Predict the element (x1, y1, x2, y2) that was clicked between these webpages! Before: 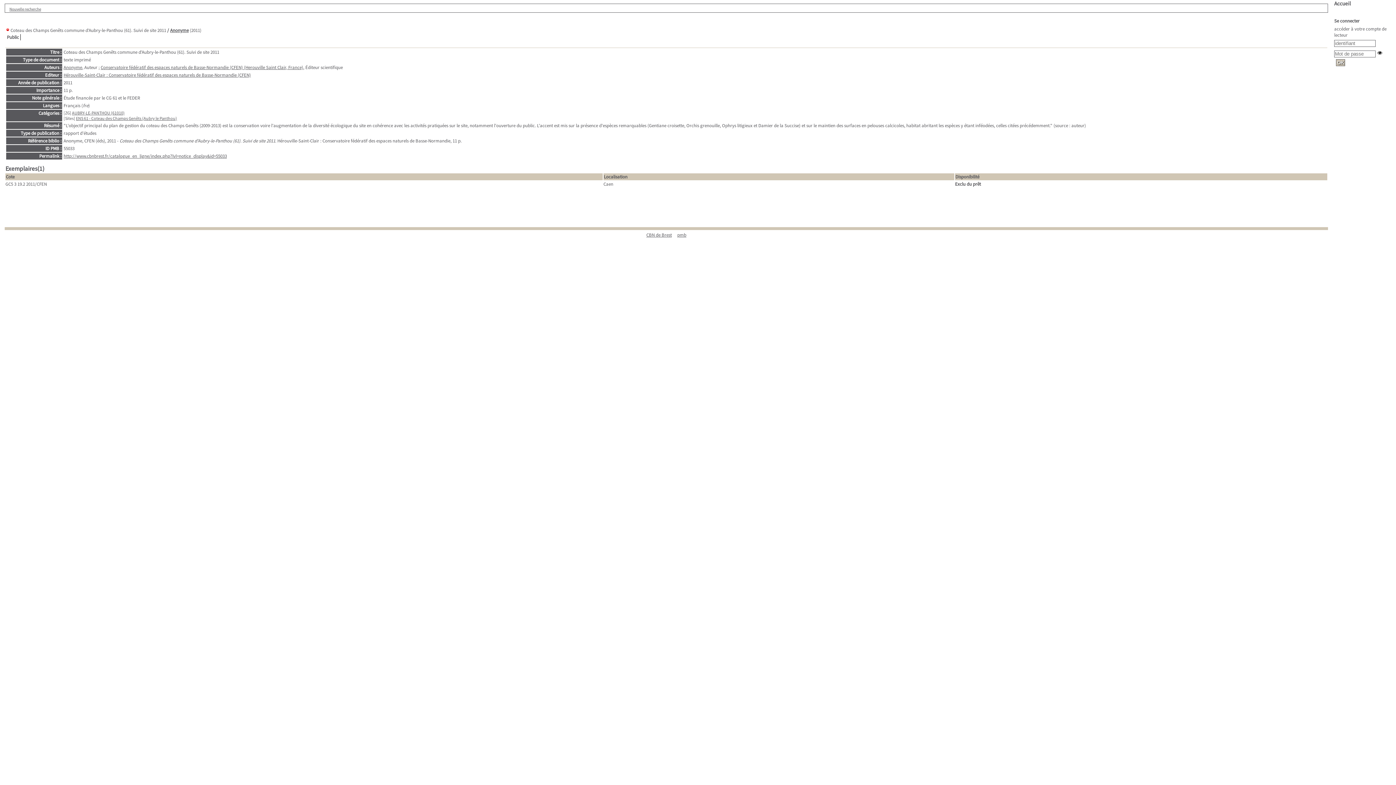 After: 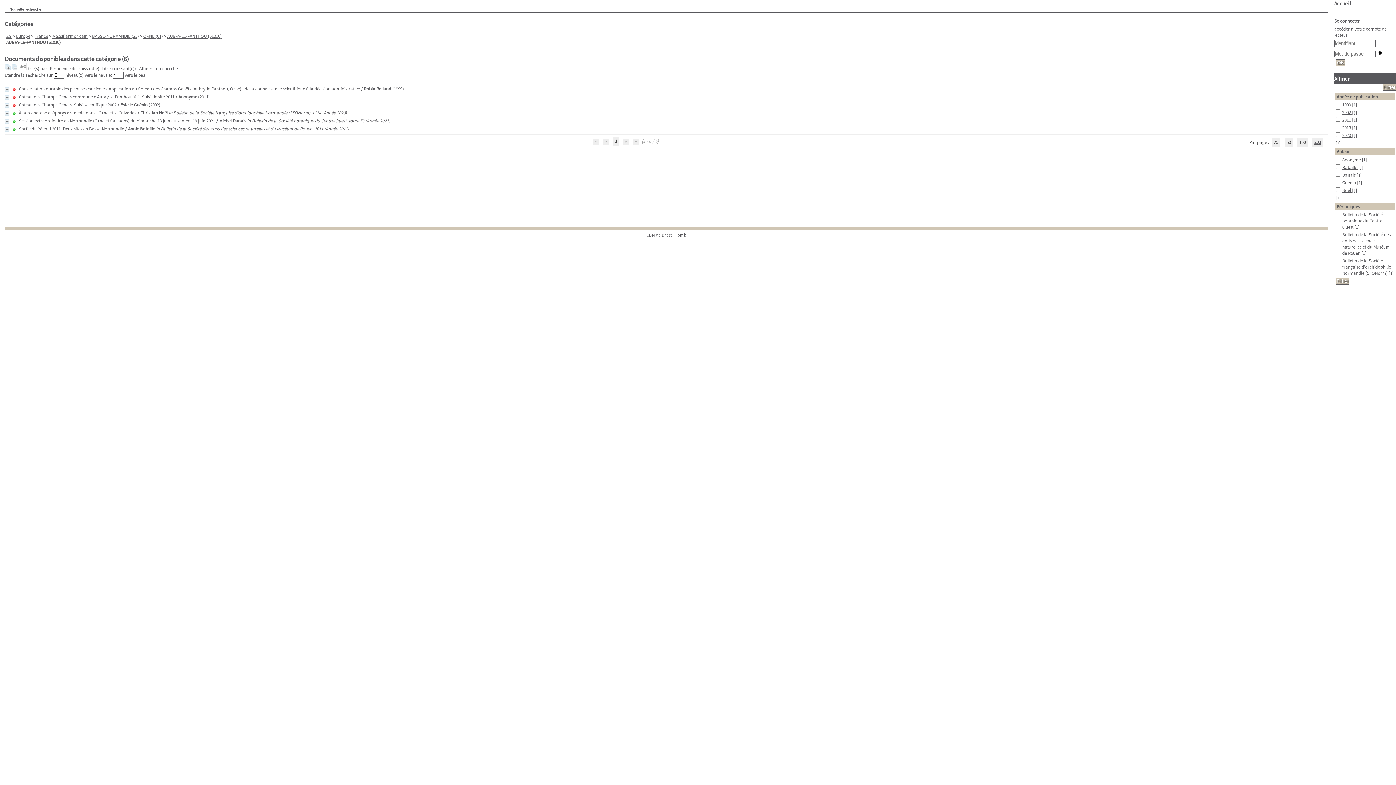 Action: label: AUBRY-LE-PANTHOU (61010) bbox: (72, 110, 124, 115)